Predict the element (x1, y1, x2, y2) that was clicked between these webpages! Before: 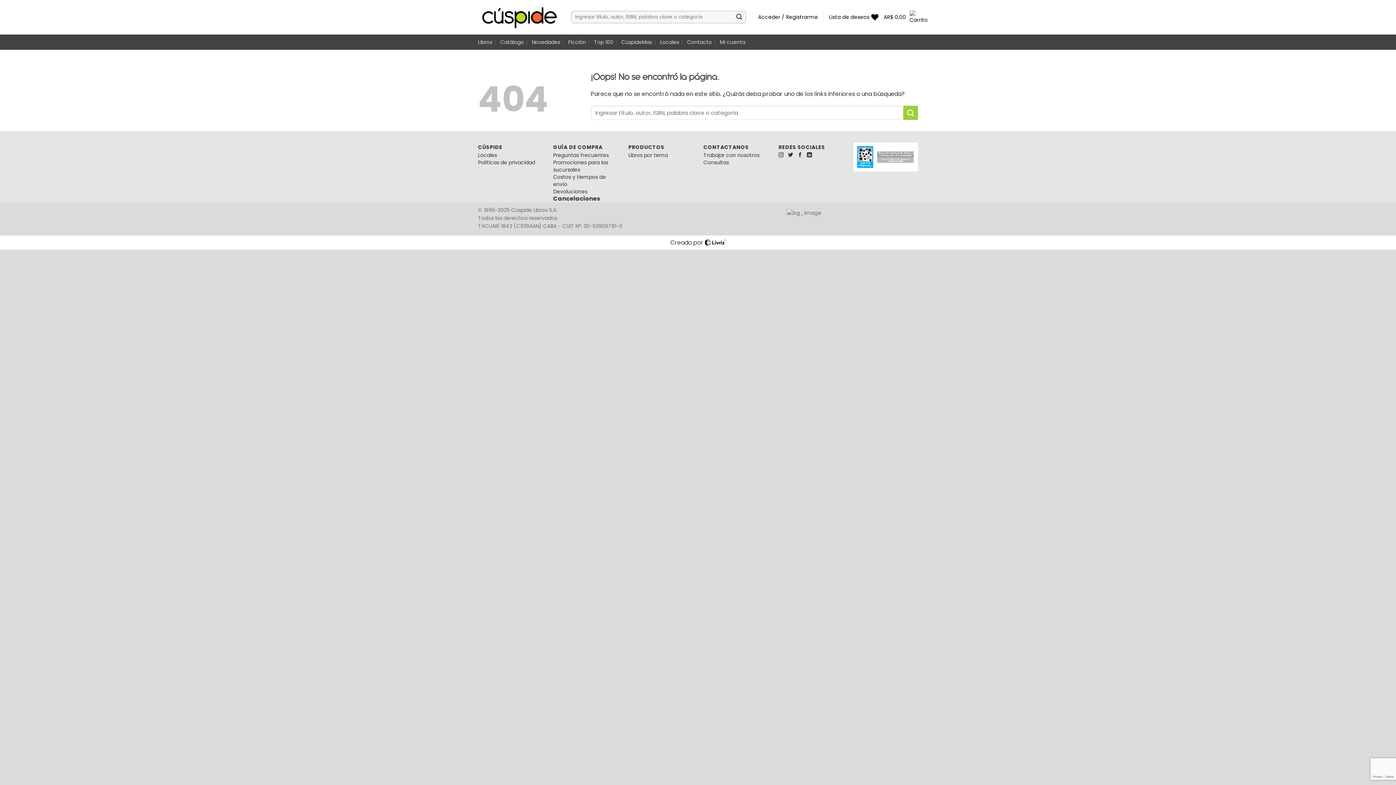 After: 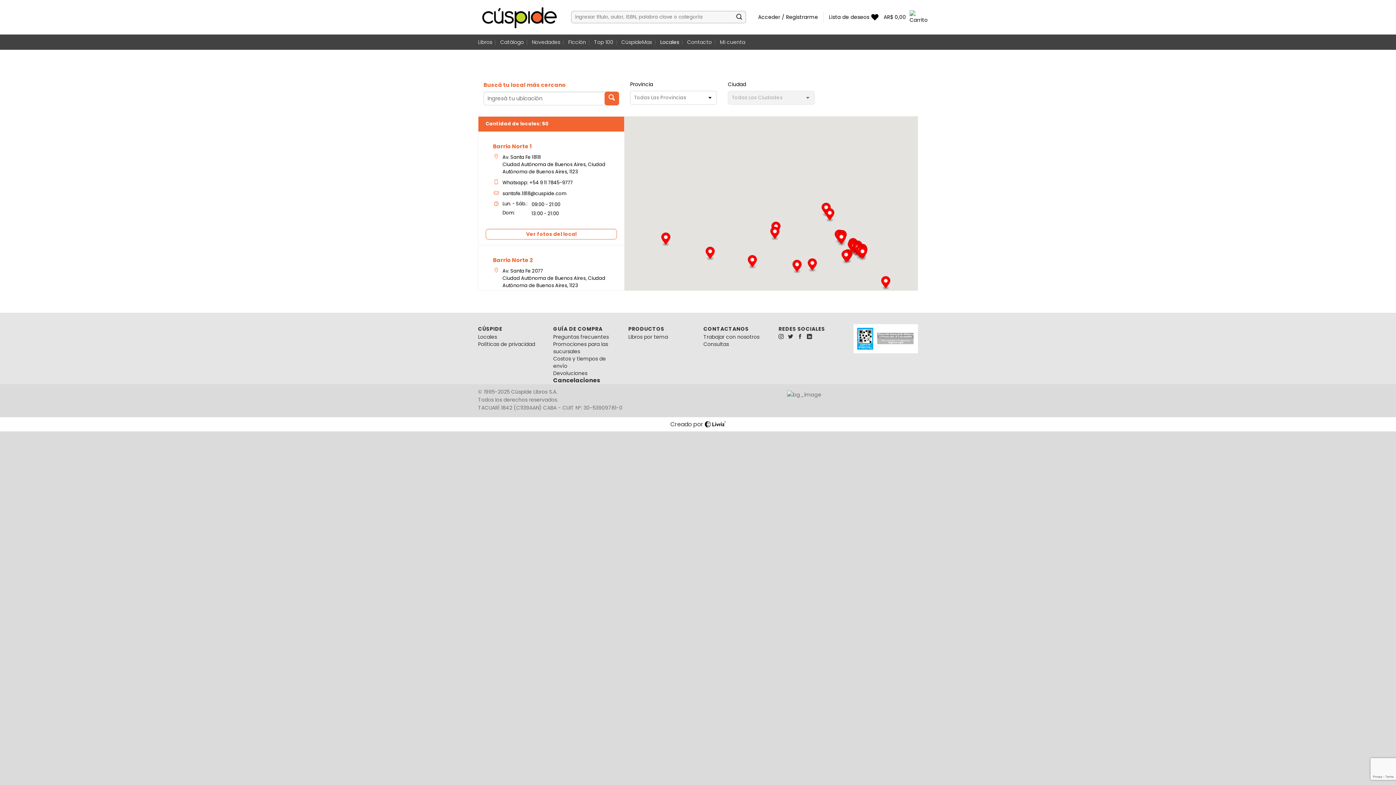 Action: label: Locales bbox: (660, 35, 679, 48)